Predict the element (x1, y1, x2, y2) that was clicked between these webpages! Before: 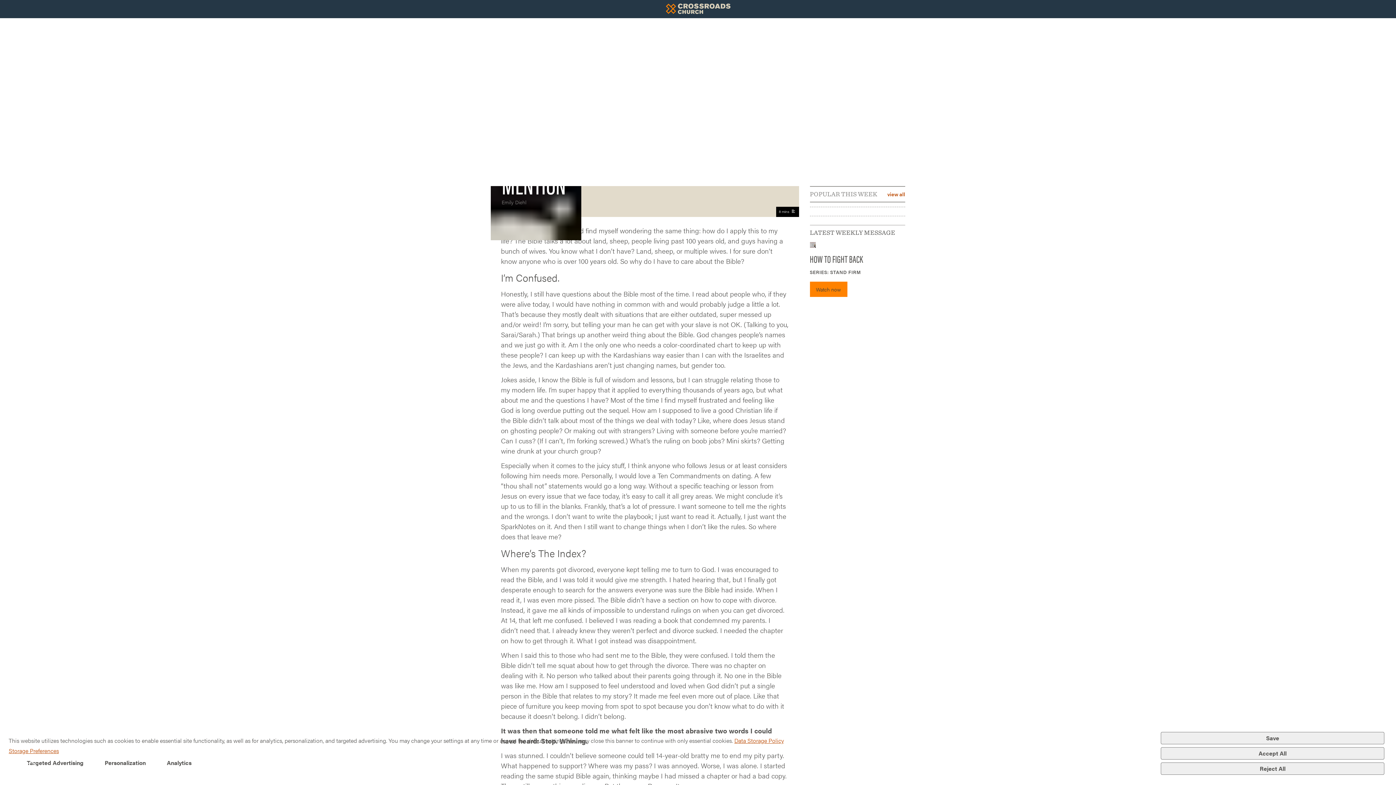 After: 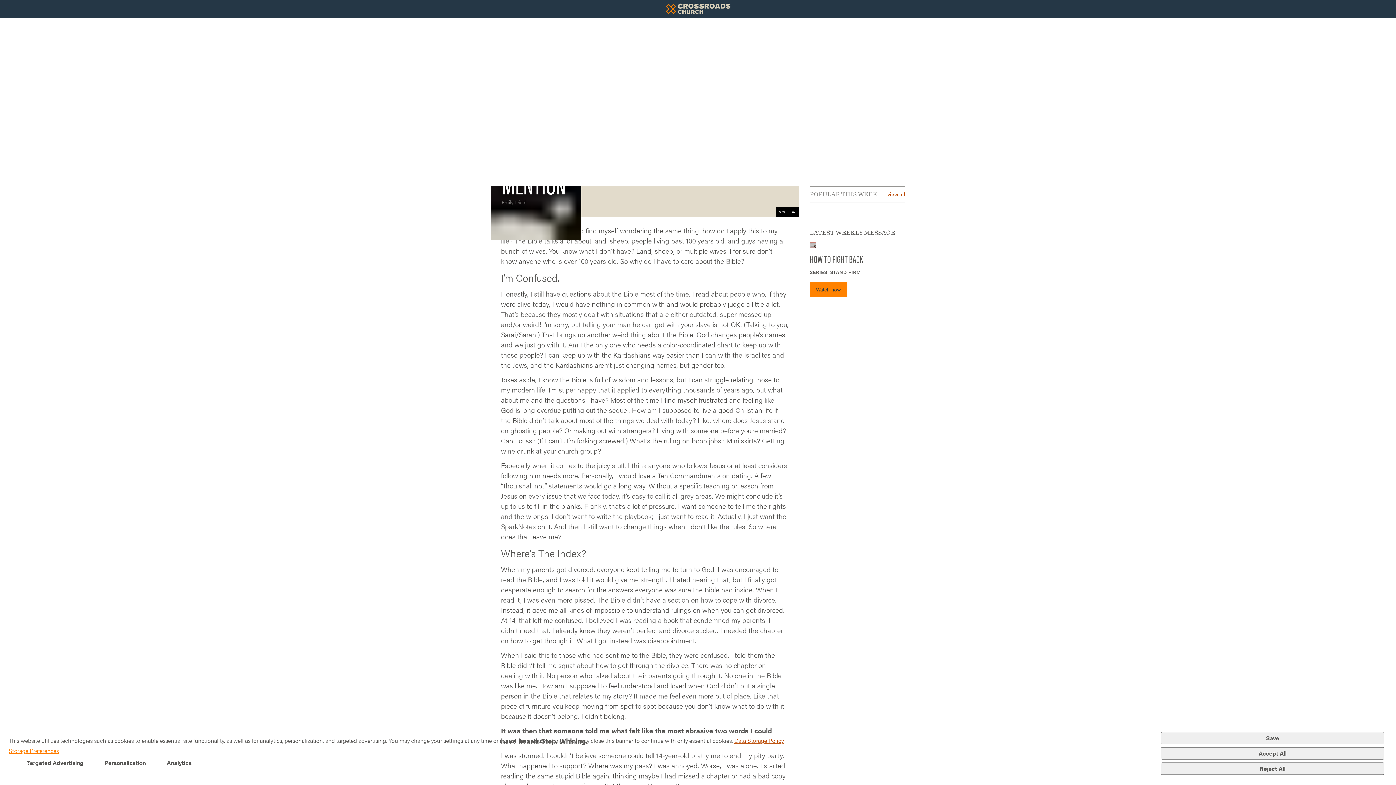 Action: bbox: (8, 747, 1155, 754) label: Storage Preferences